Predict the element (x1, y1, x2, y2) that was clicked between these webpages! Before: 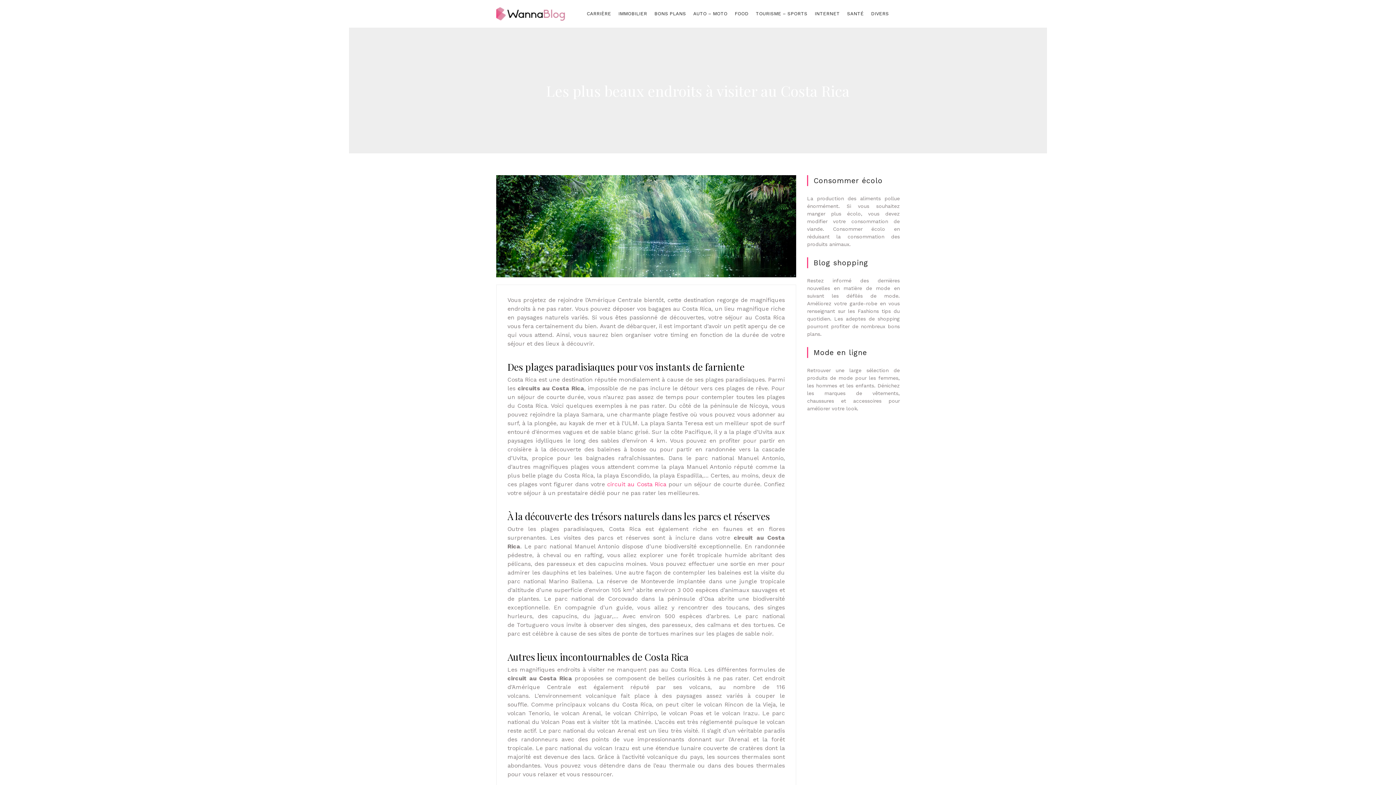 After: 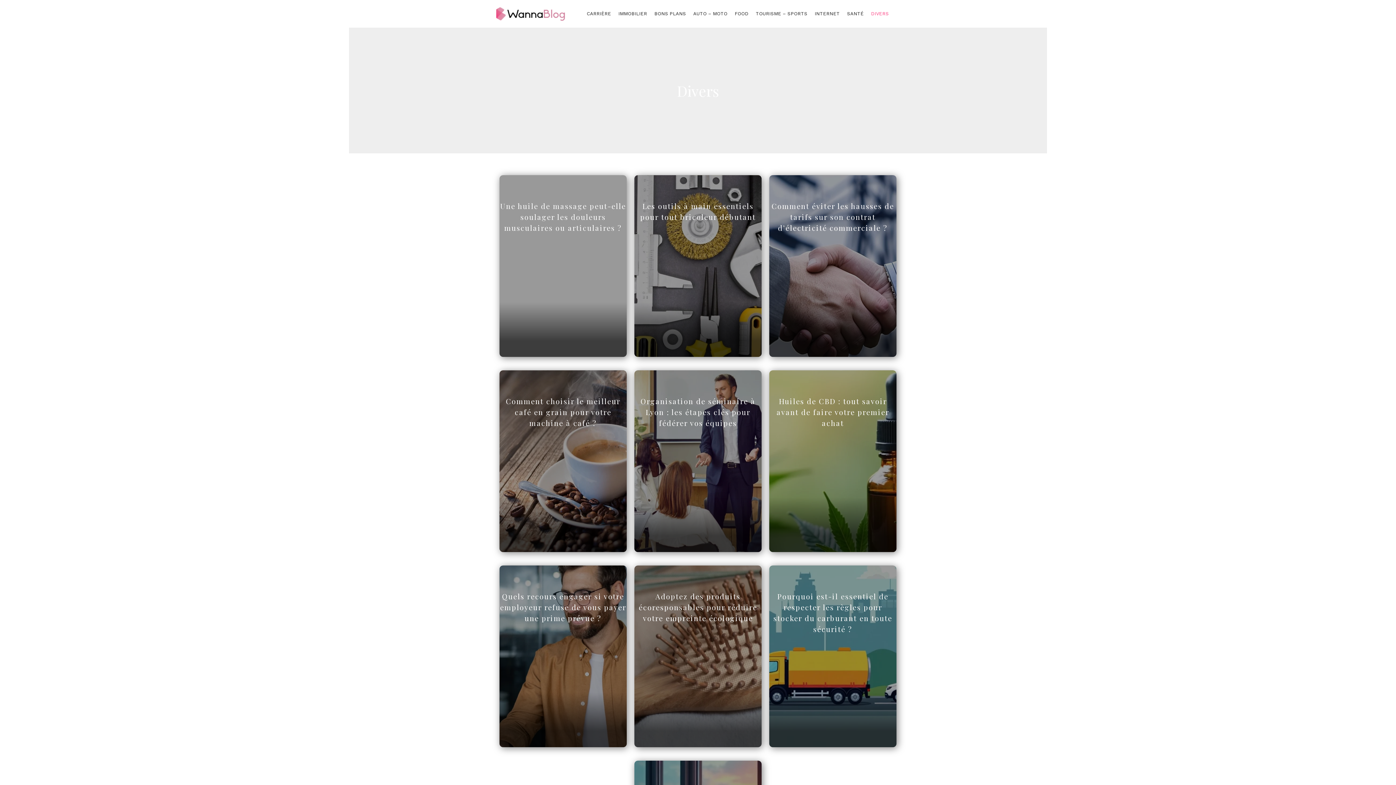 Action: label: DIVERS bbox: (871, 7, 889, 20)